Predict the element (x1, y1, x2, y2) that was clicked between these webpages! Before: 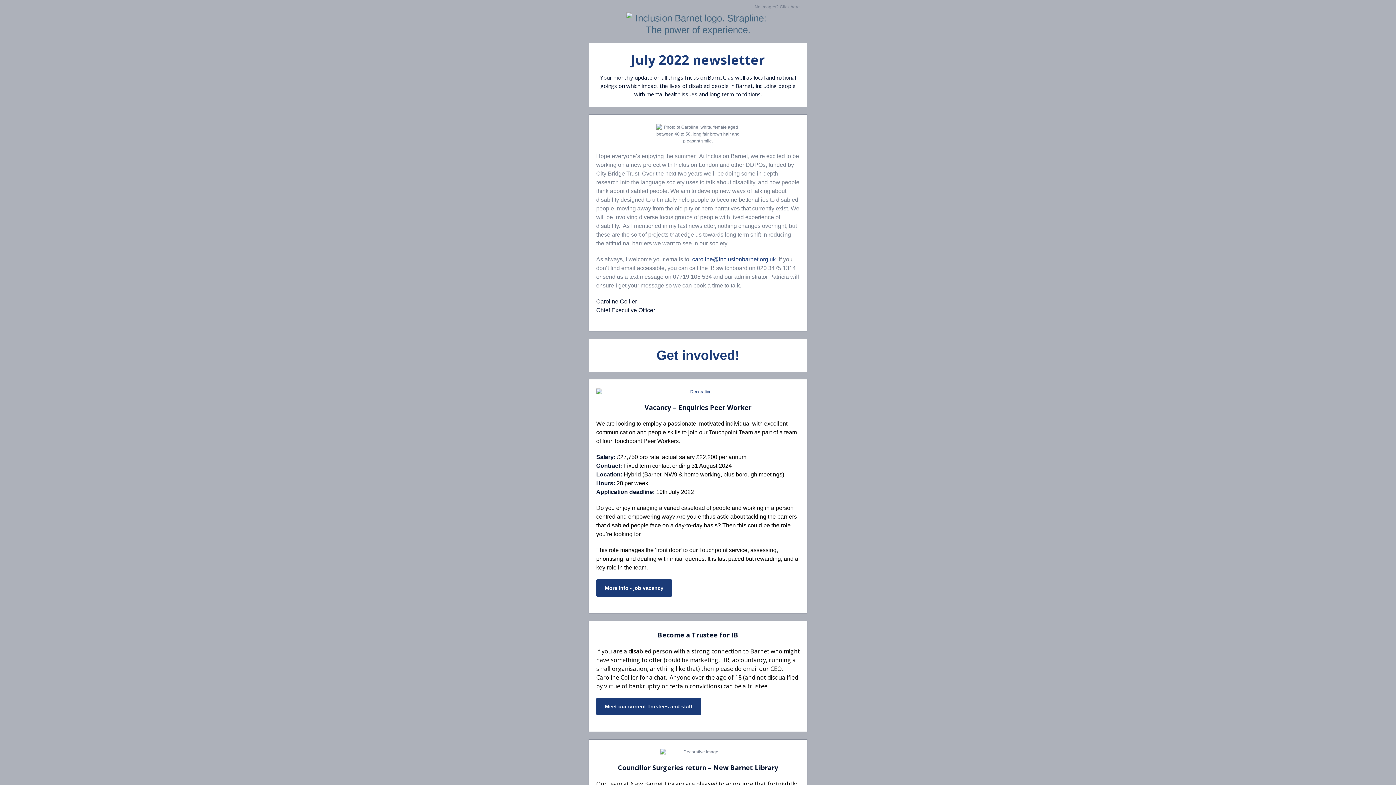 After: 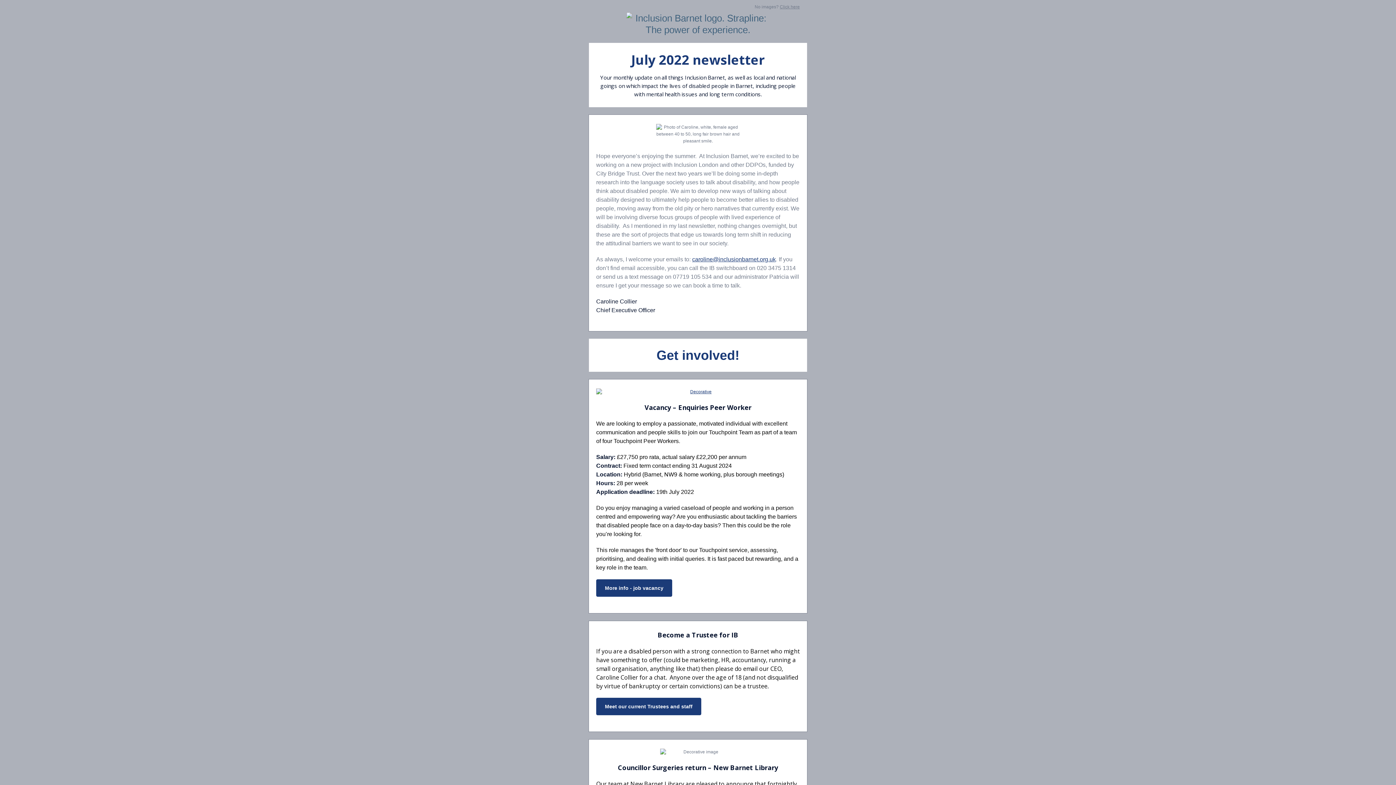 Action: label: caroline@inclusionbarnet.org.uk bbox: (692, 256, 776, 262)